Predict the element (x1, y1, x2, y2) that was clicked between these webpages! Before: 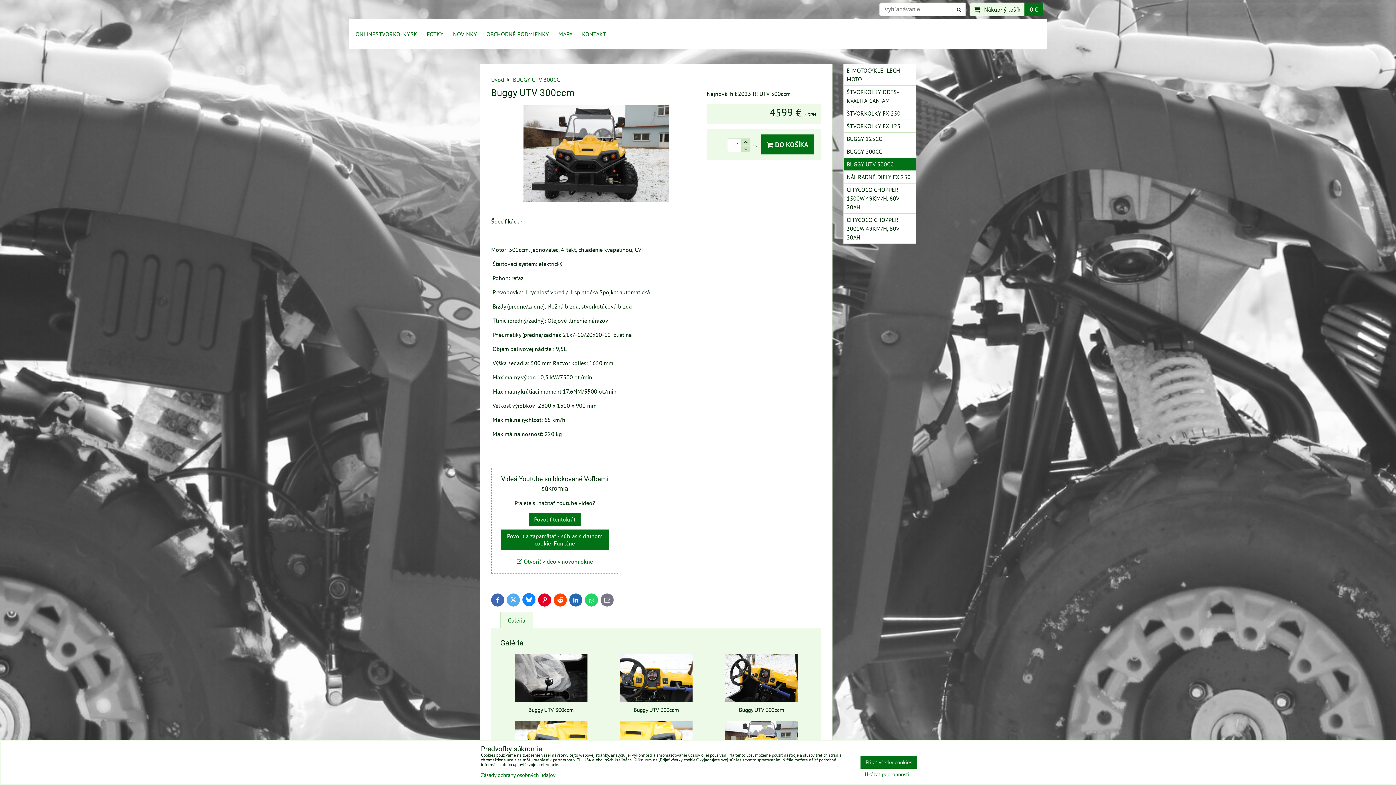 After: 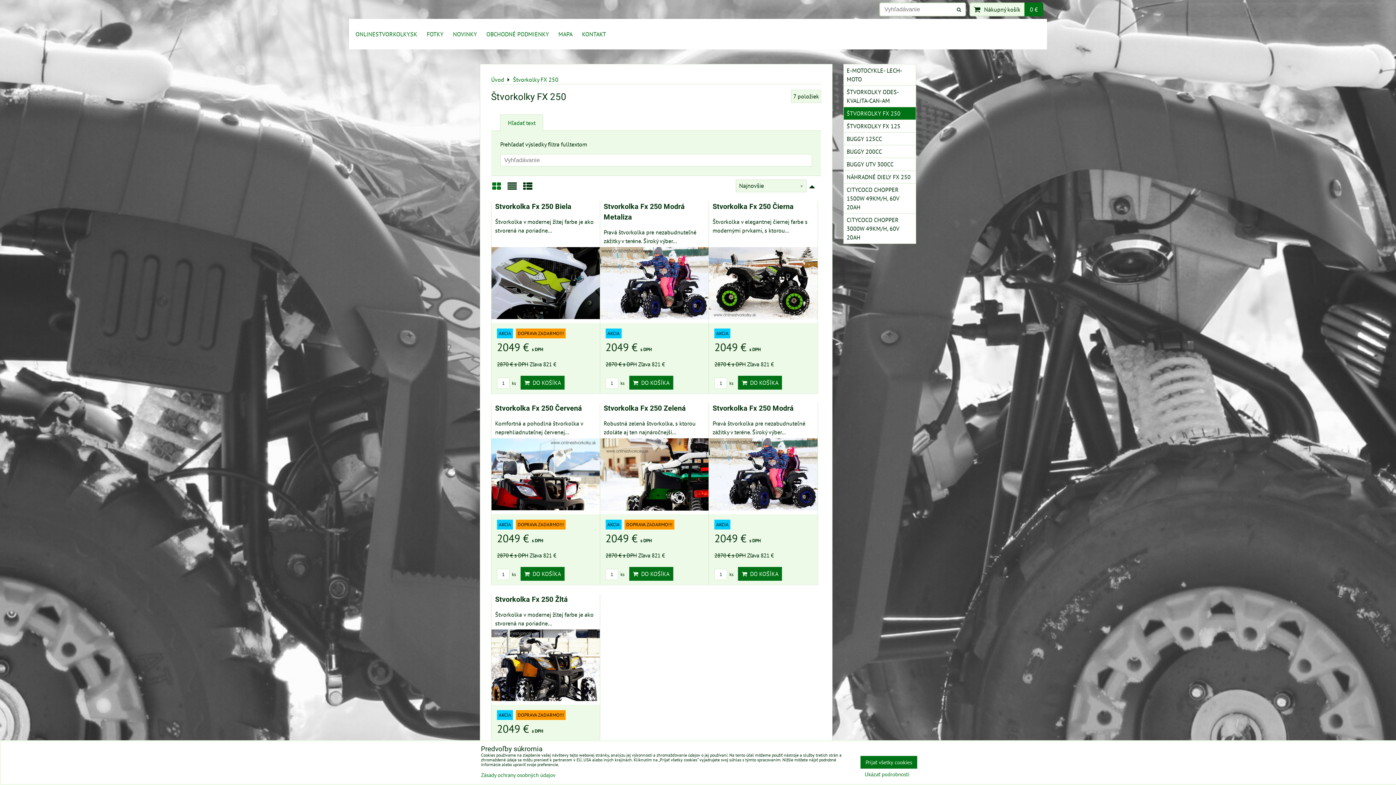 Action: label: ŠTVORKOLKY FX 250 bbox: (844, 107, 916, 120)